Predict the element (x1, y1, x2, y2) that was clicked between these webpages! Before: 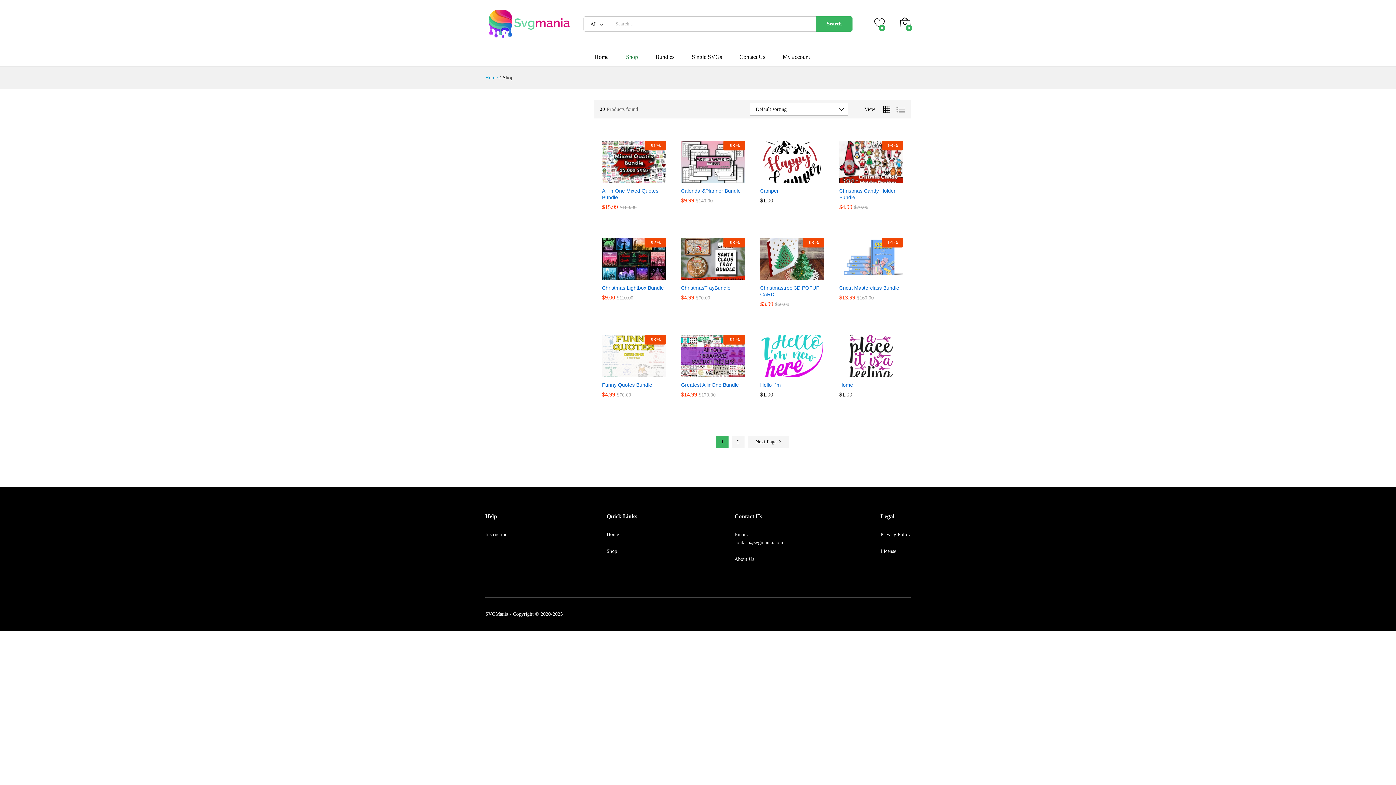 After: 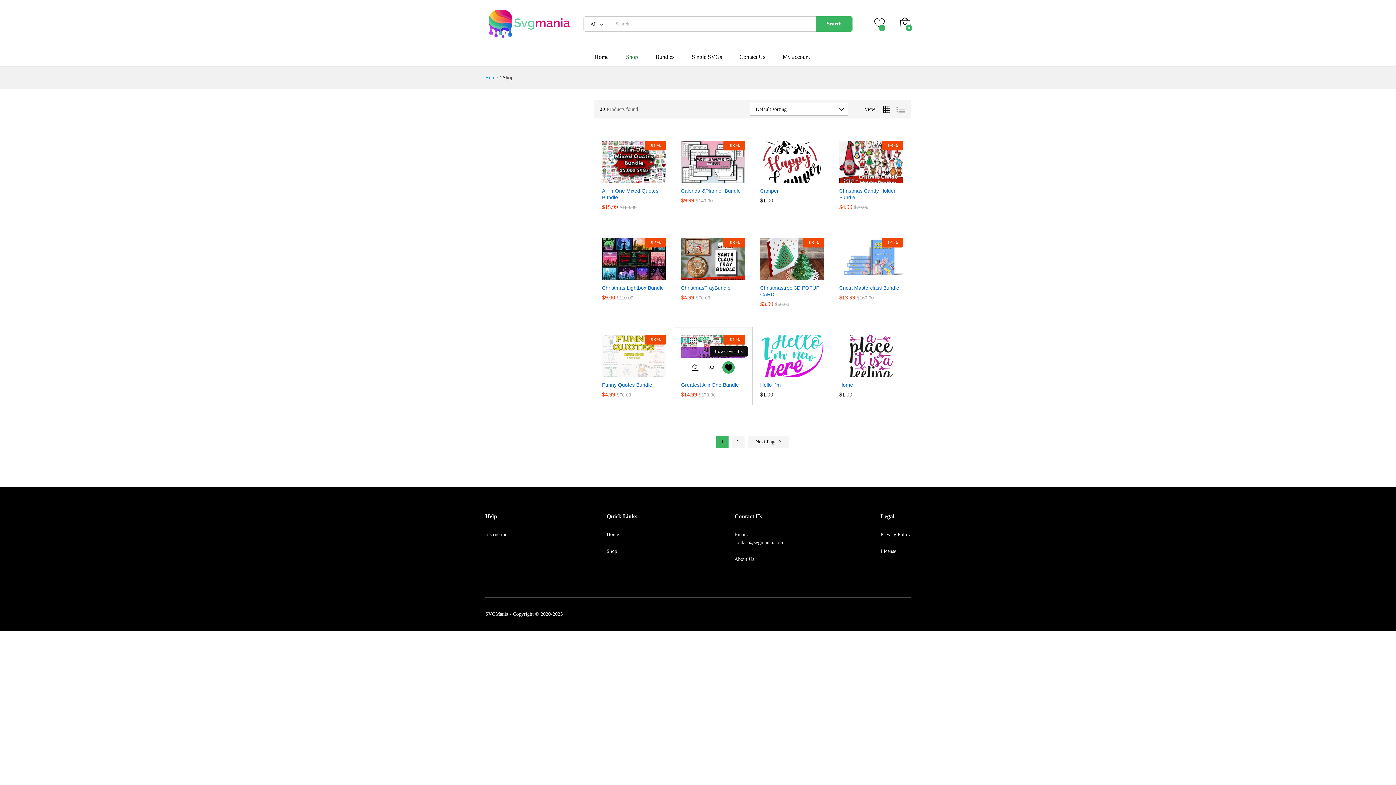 Action: bbox: (722, 367, 735, 379)